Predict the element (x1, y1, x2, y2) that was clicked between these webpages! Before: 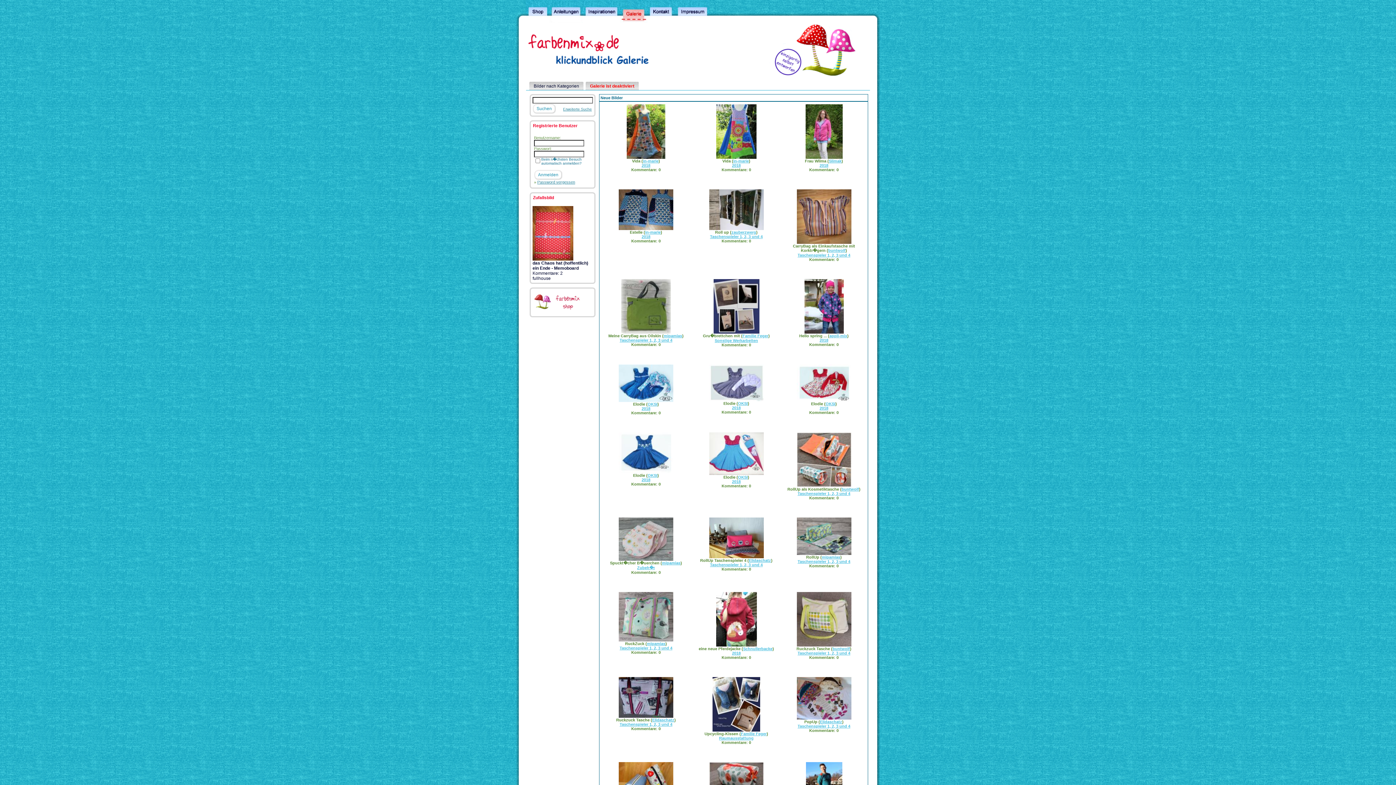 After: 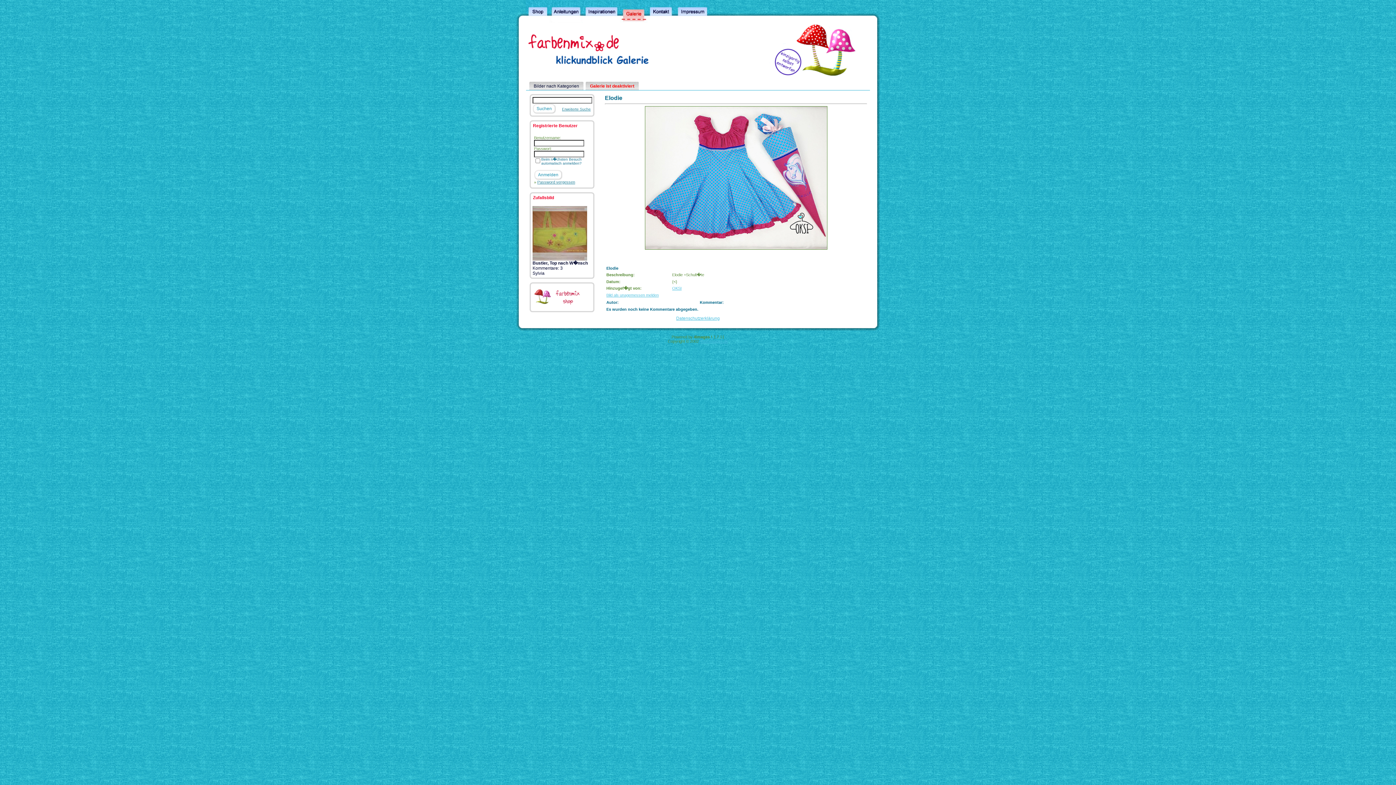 Action: bbox: (709, 471, 763, 476)